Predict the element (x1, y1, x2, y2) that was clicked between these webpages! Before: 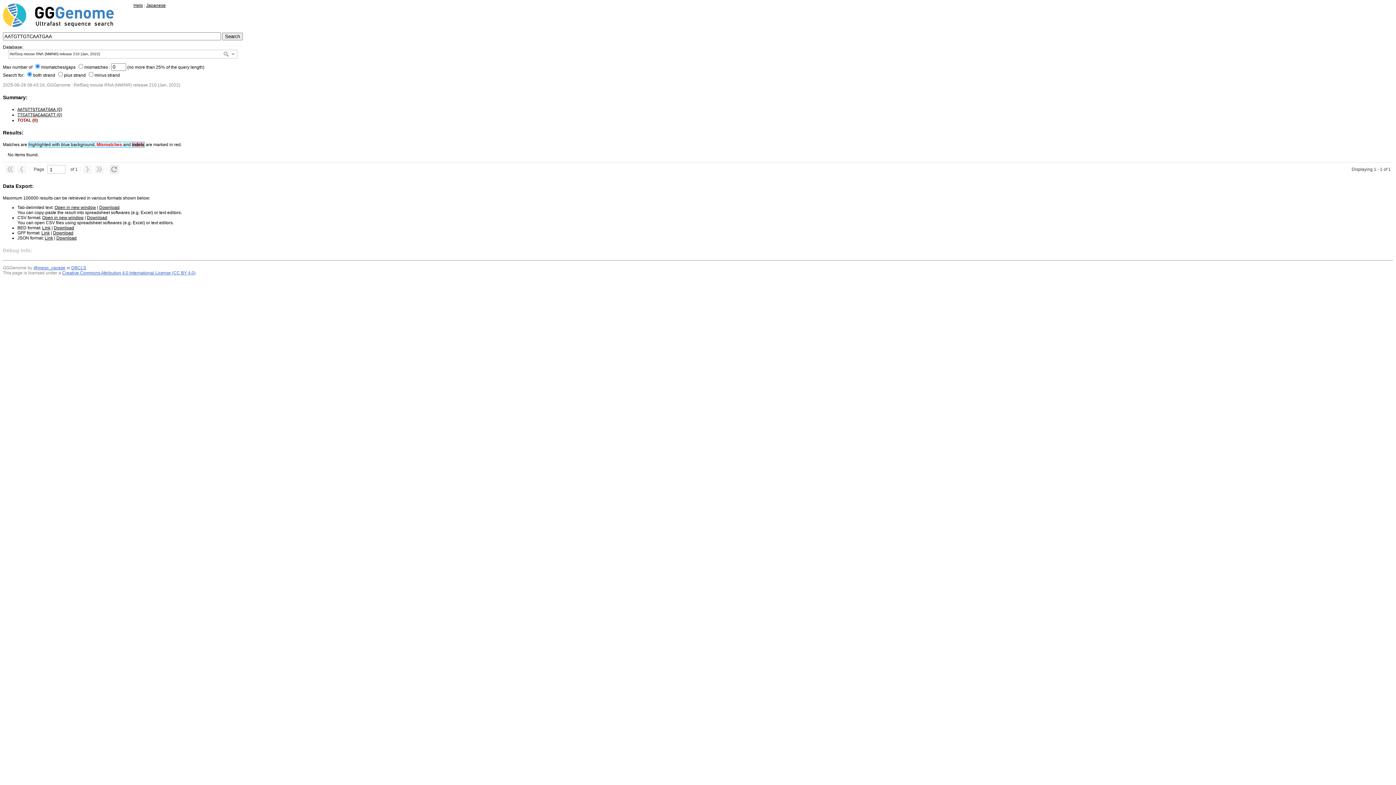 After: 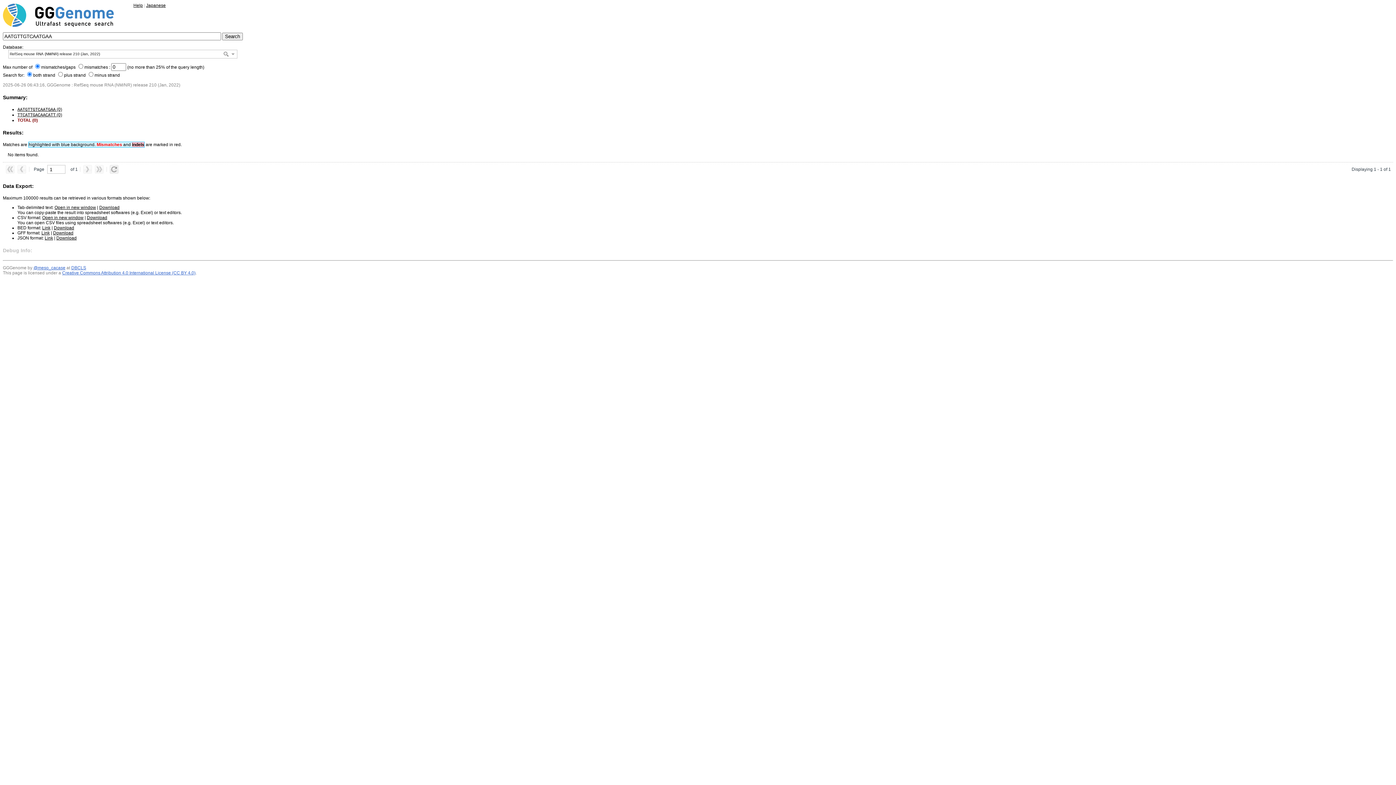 Action: label:  
  bbox: (5, 165, 14, 173)